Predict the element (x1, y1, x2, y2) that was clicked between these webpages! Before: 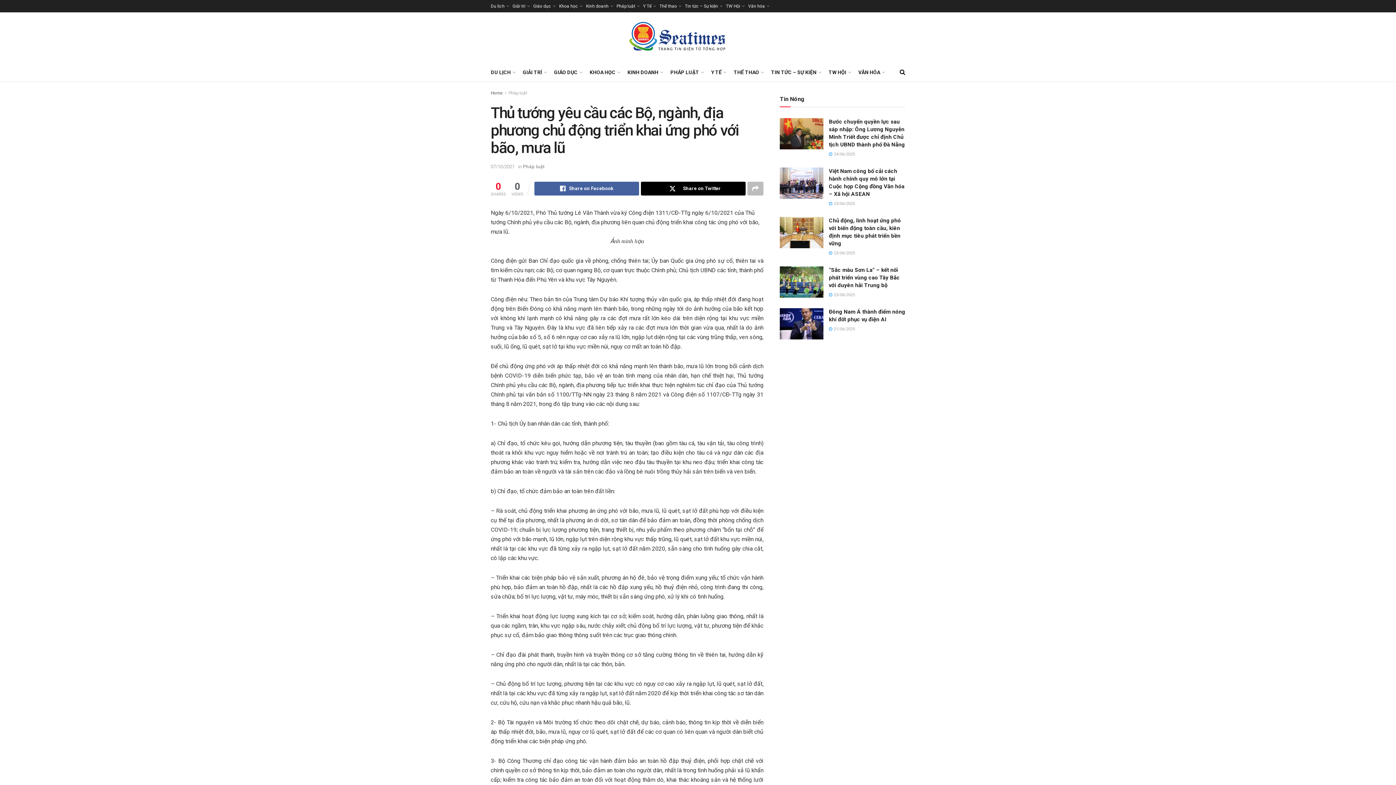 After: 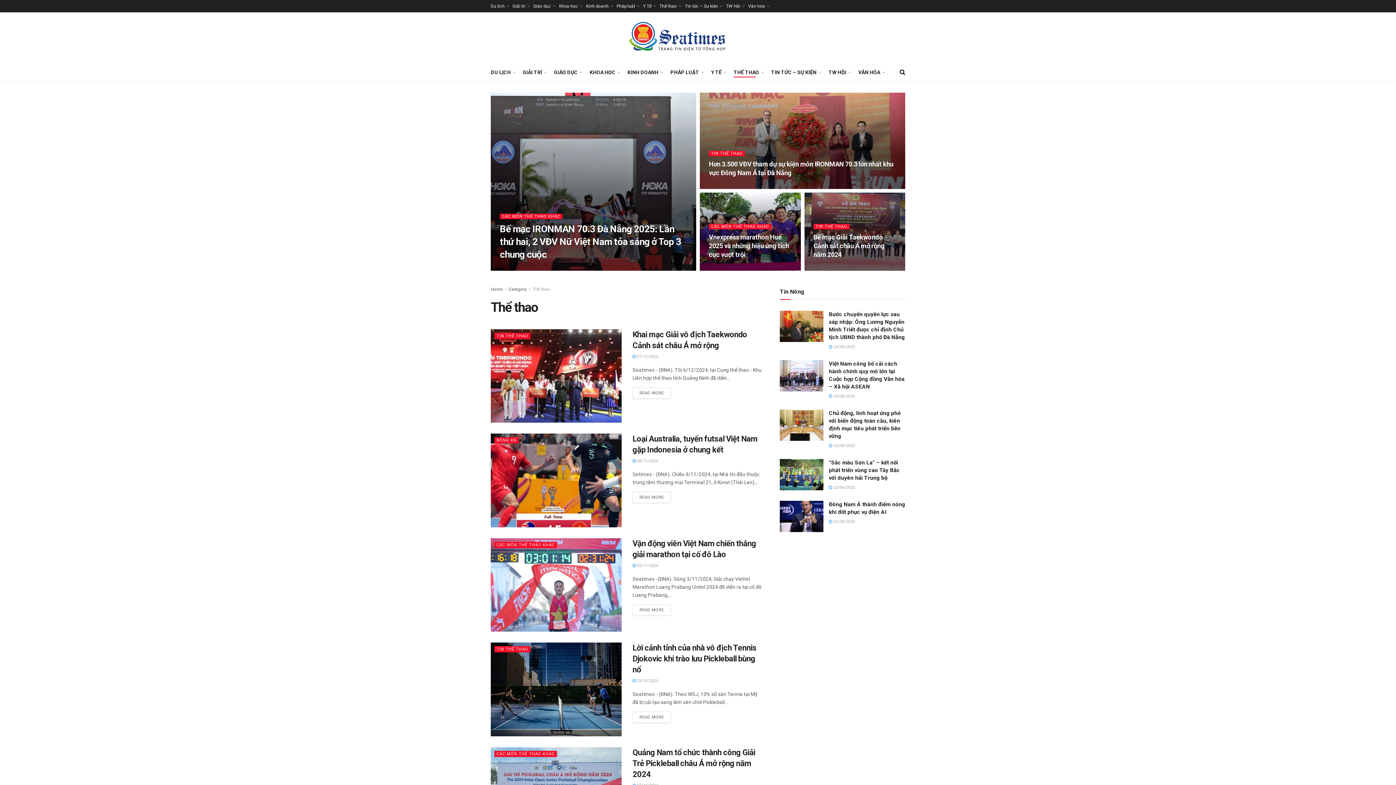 Action: bbox: (733, 67, 763, 77) label: THỂ THAO